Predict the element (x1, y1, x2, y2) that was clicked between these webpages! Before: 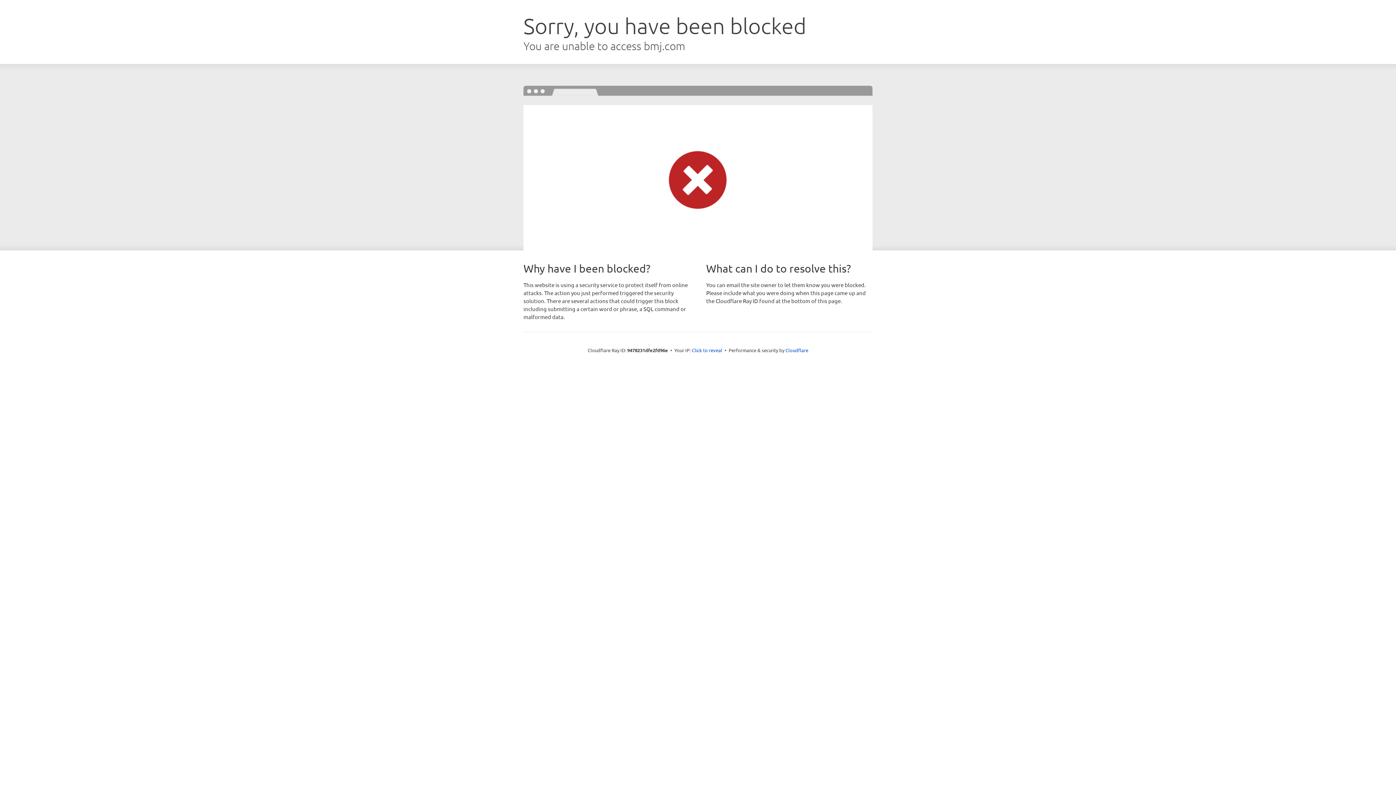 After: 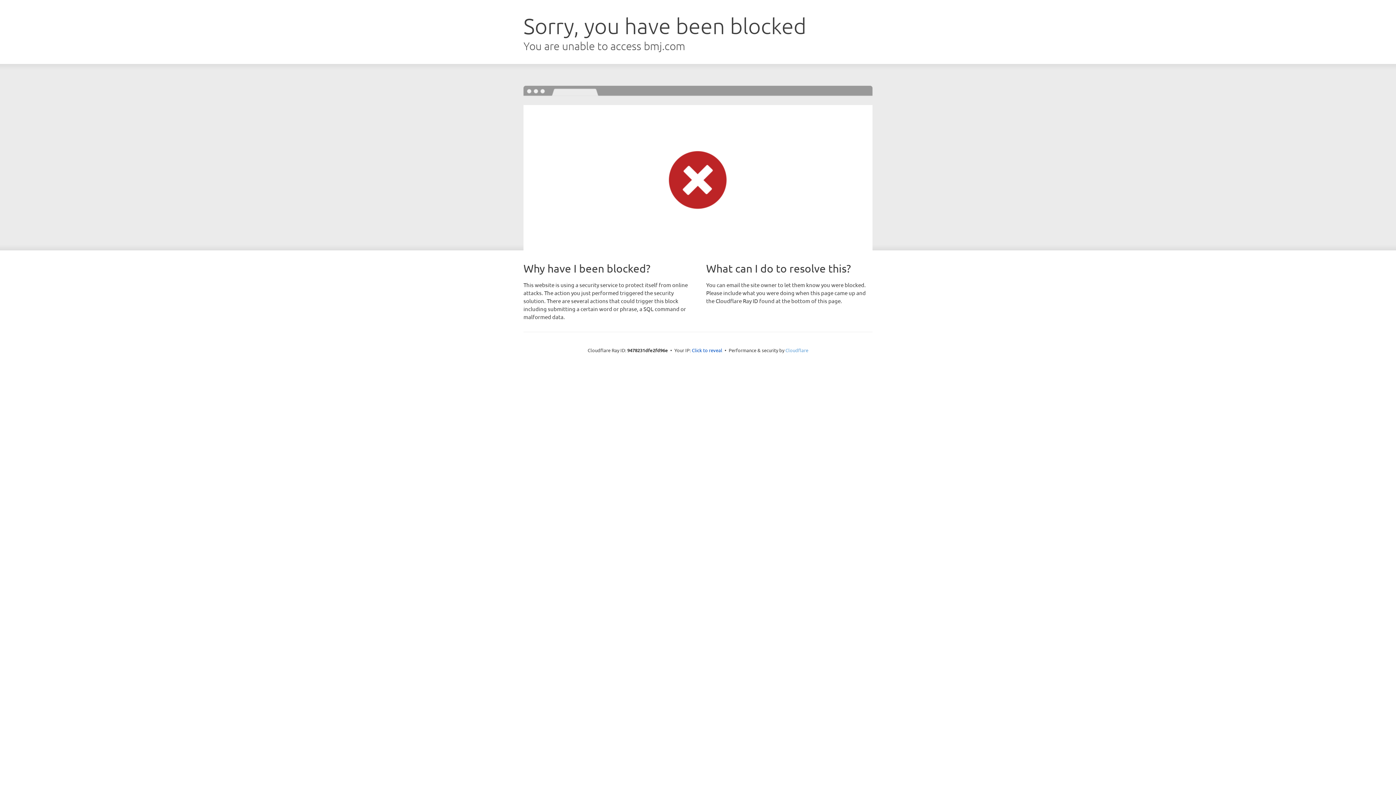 Action: bbox: (785, 347, 808, 353) label: Cloudflare